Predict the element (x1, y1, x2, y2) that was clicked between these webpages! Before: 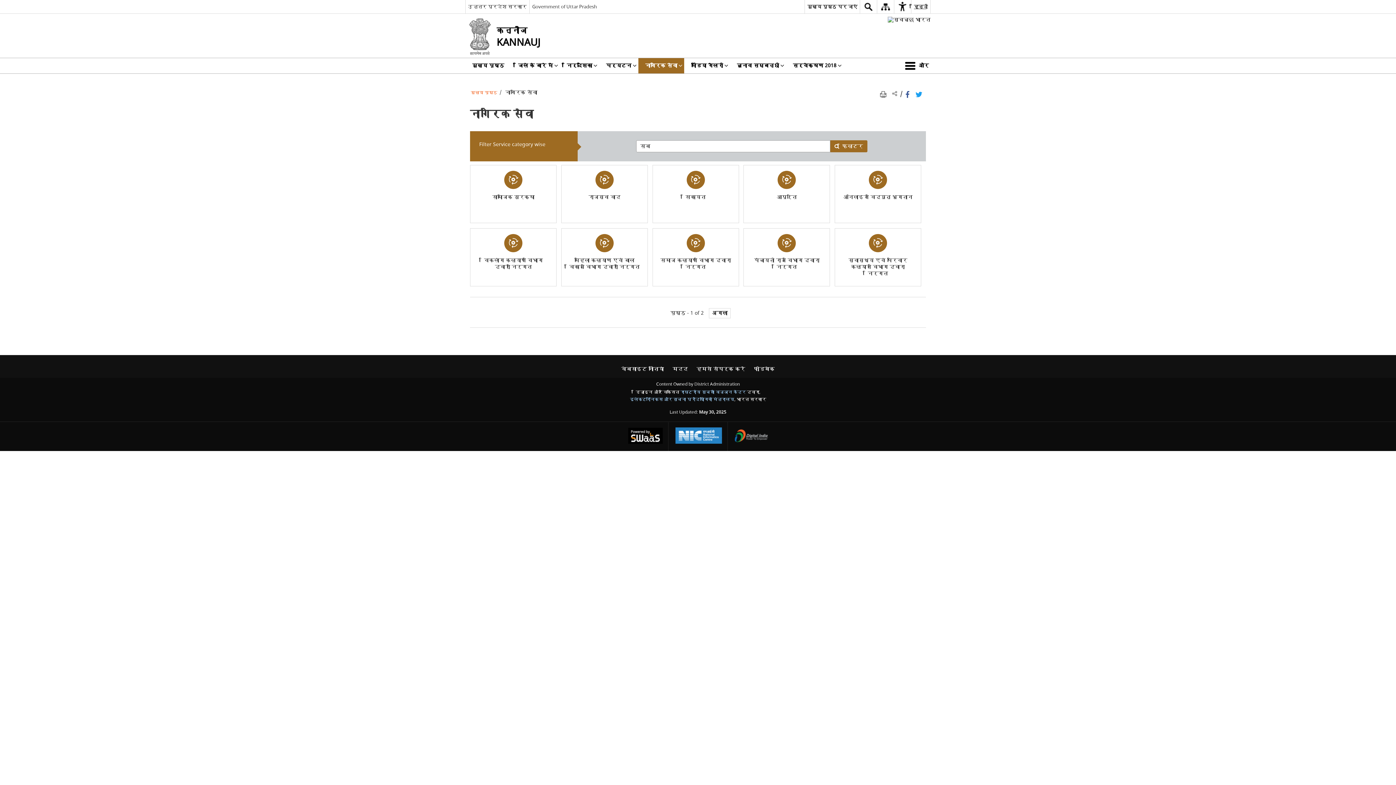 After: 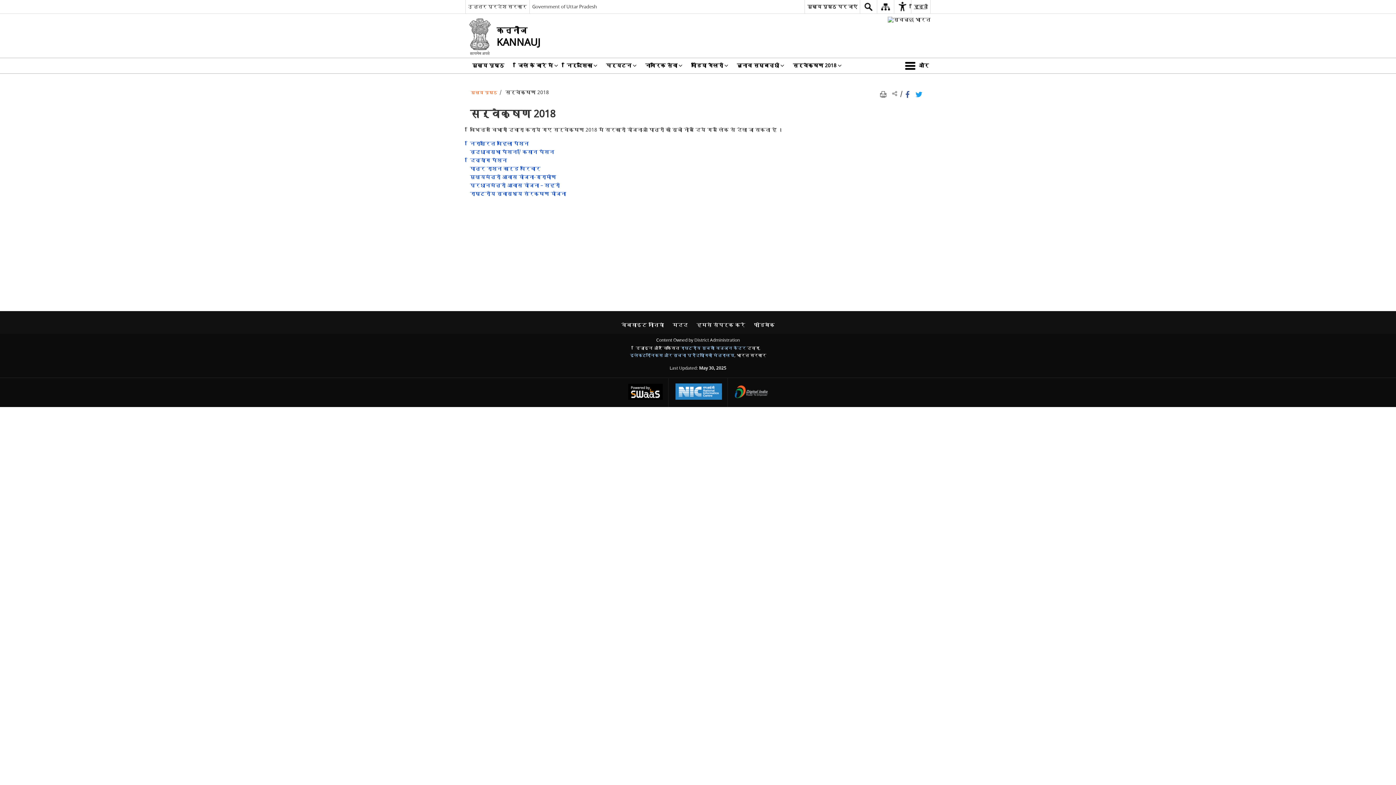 Action: label: सर्वेक्षण 2018 bbox: (786, 58, 843, 73)